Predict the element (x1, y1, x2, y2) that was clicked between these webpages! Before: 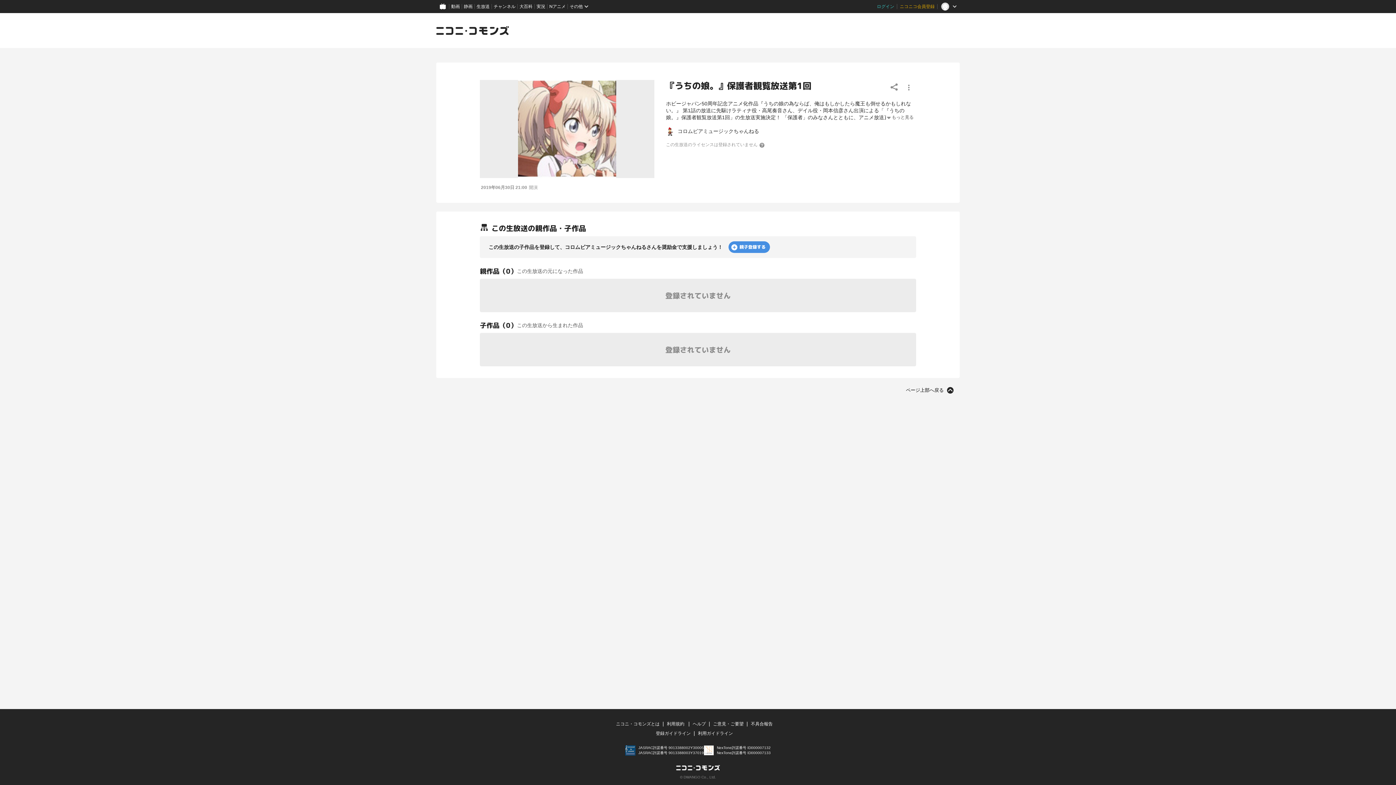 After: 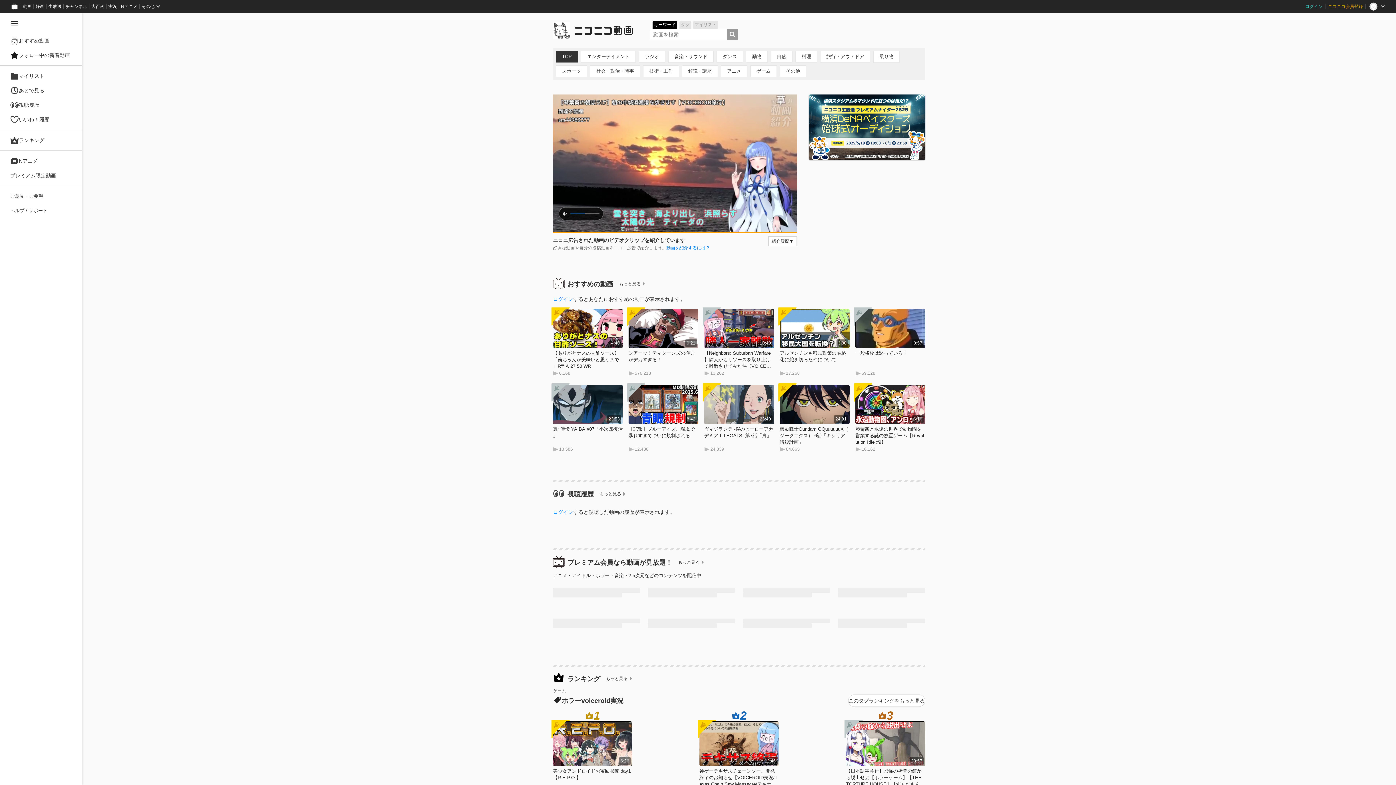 Action: label: 動画 bbox: (449, 0, 462, 13)